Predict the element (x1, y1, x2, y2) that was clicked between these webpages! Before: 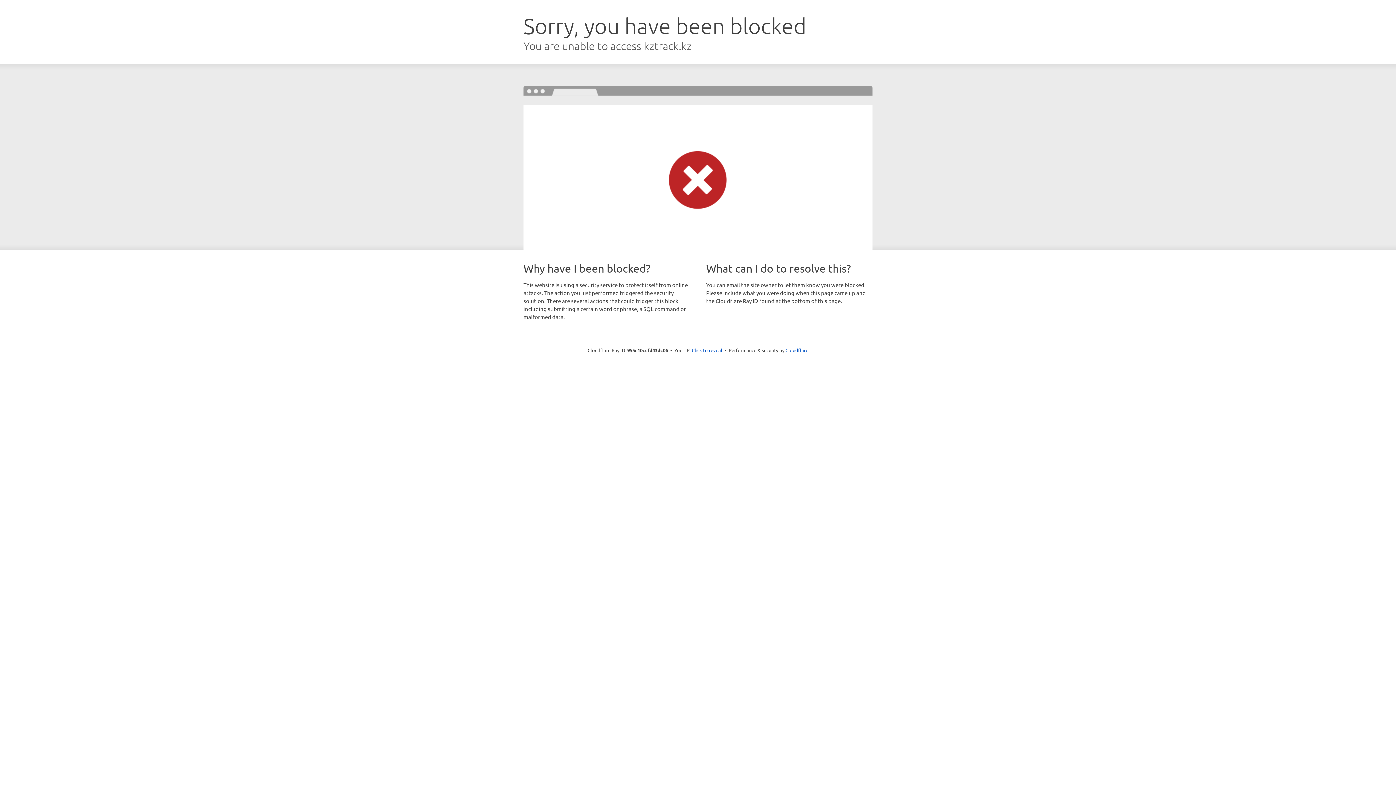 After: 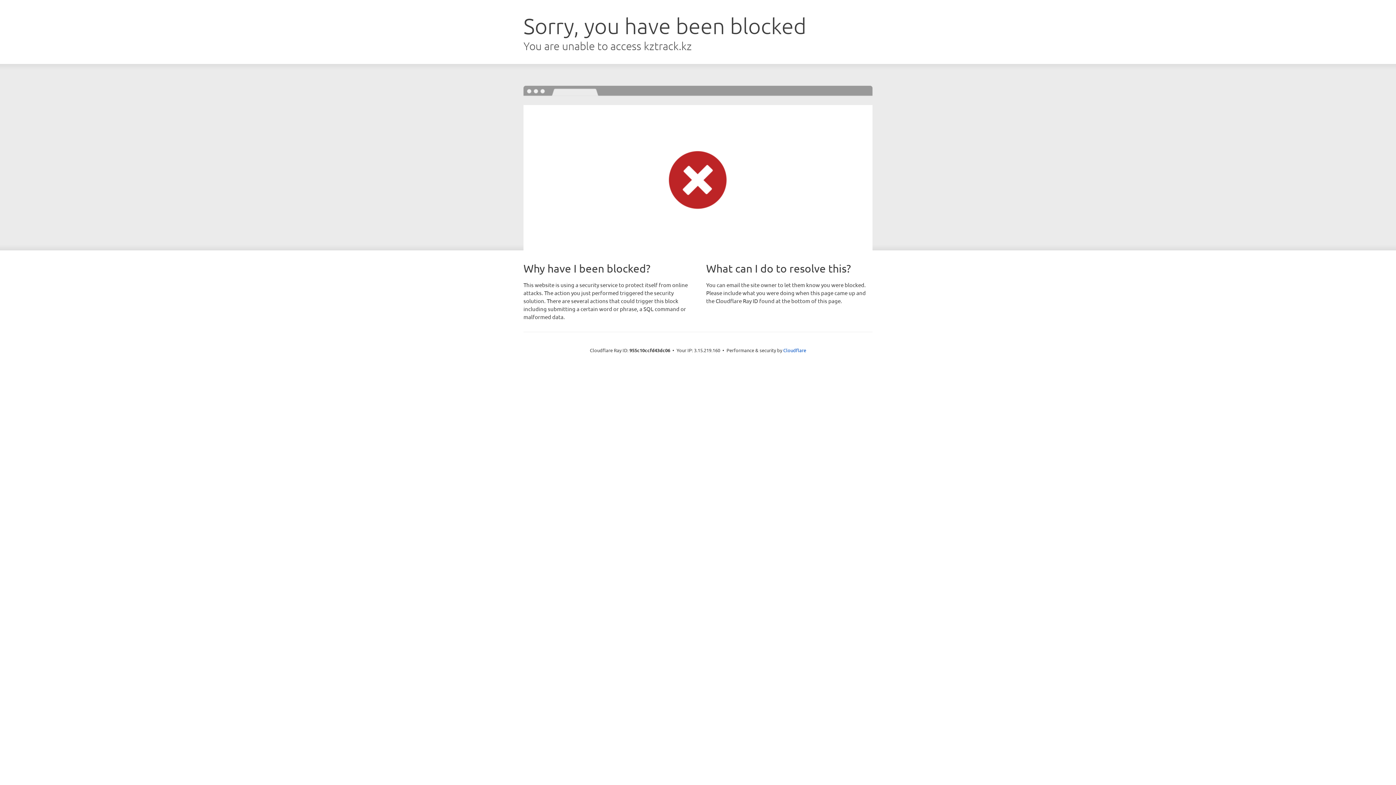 Action: label: Click to reveal bbox: (692, 346, 722, 353)